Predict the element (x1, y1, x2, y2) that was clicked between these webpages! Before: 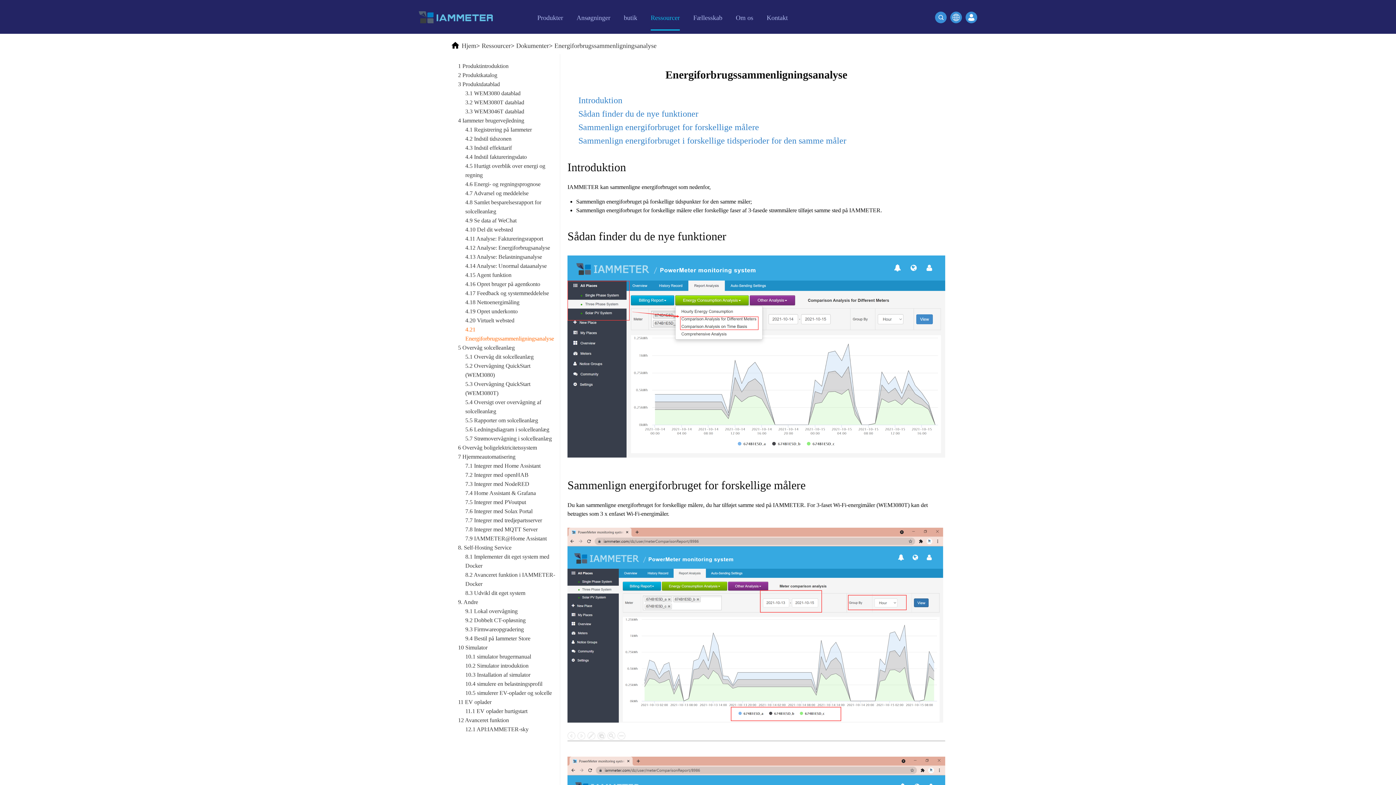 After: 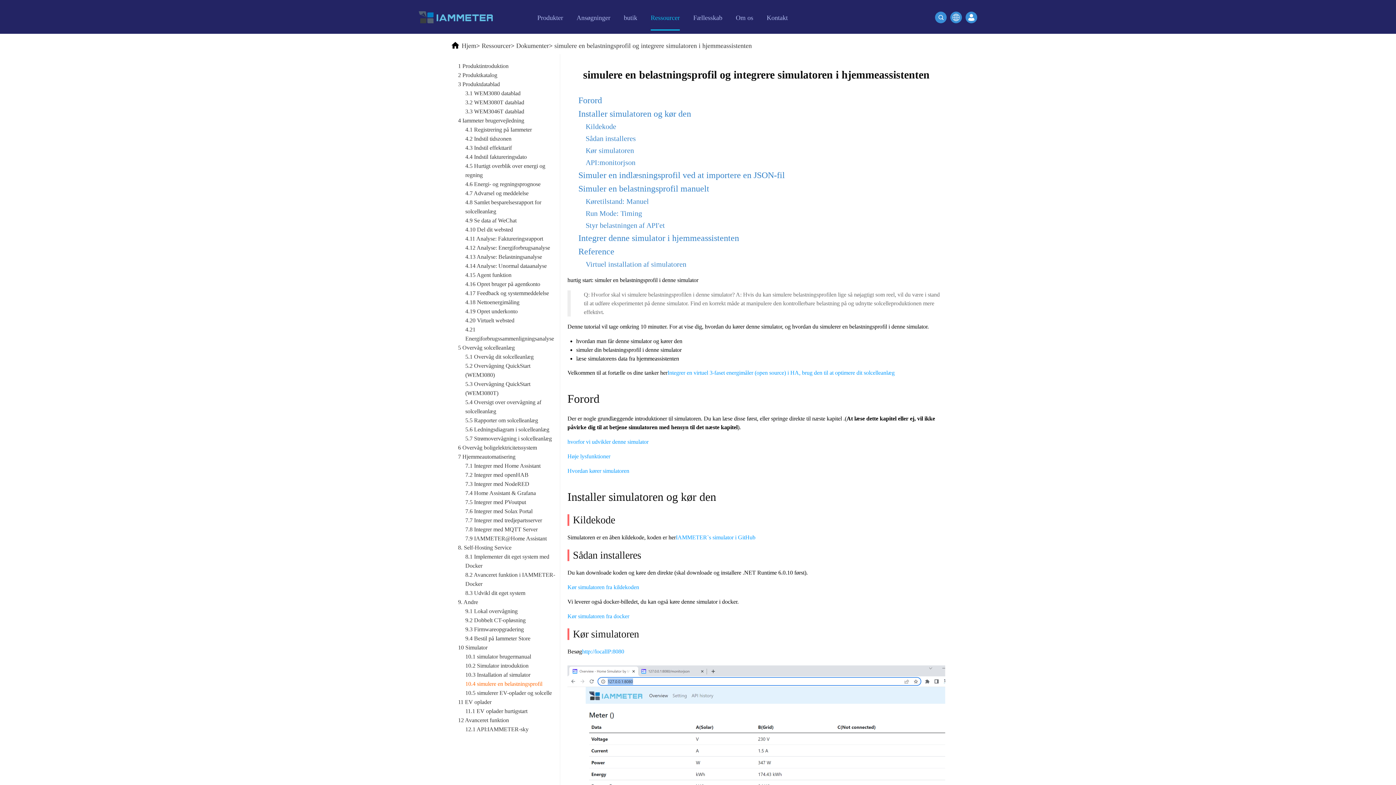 Action: label: 10.4 simulere en belastningsprofil bbox: (465, 679, 560, 688)